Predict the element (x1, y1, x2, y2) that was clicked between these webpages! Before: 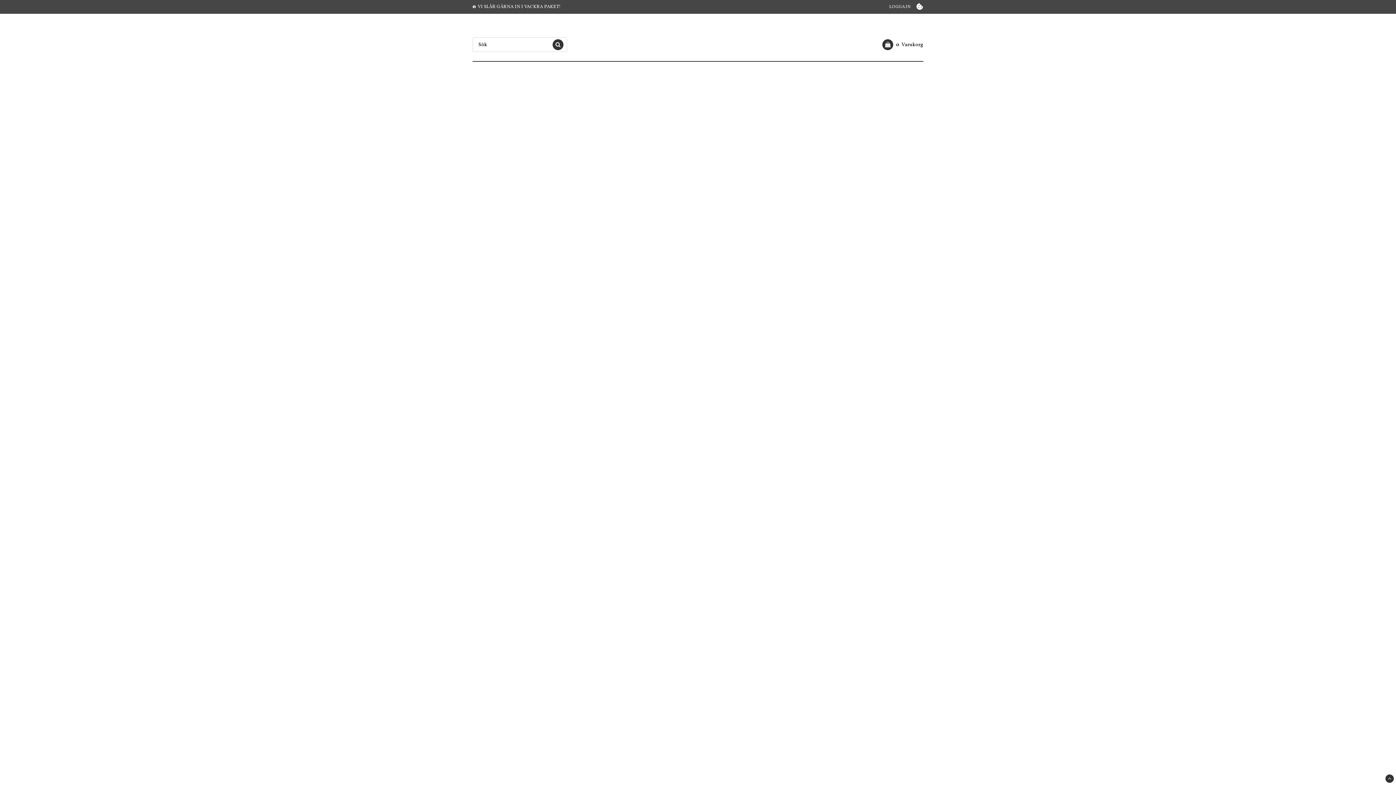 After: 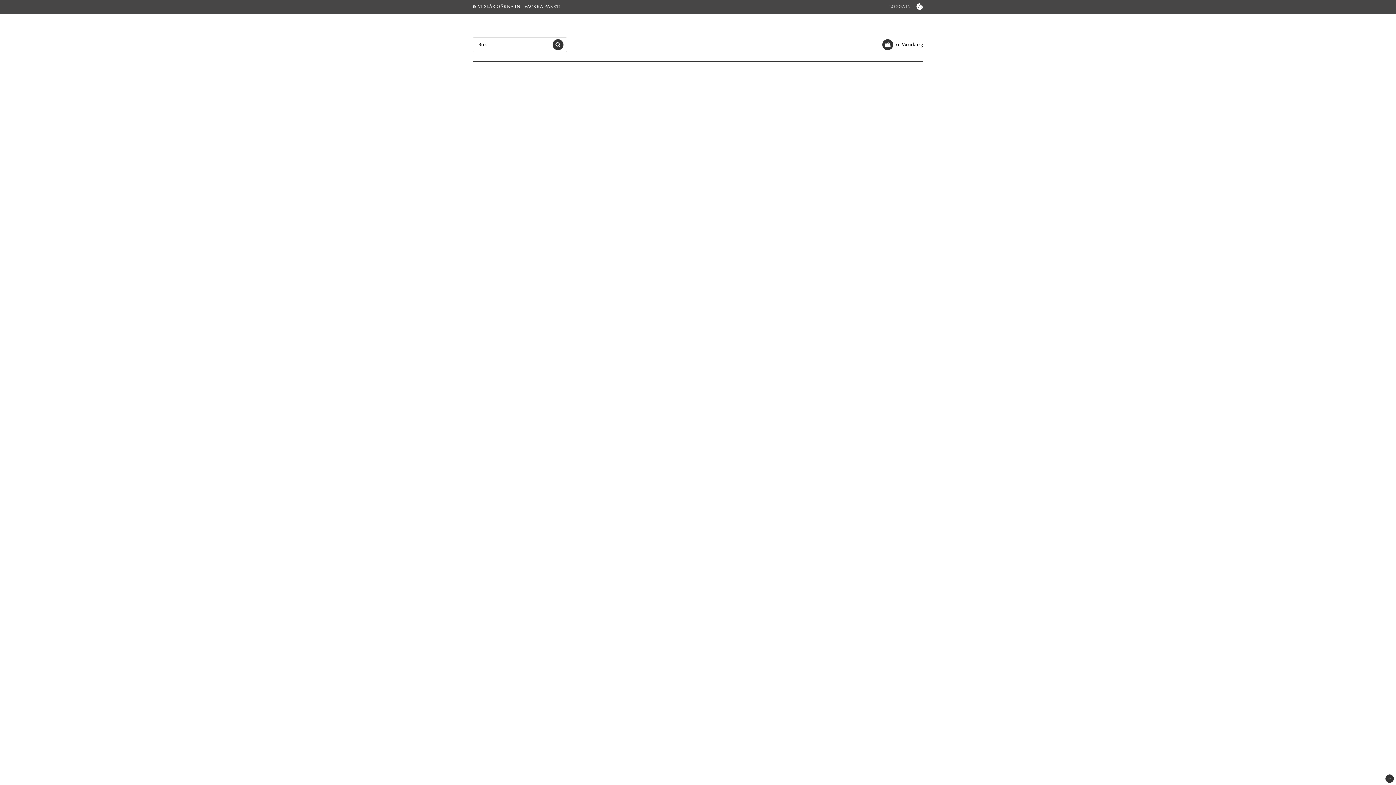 Action: label: LOGGA IN bbox: (889, 4, 910, 9)